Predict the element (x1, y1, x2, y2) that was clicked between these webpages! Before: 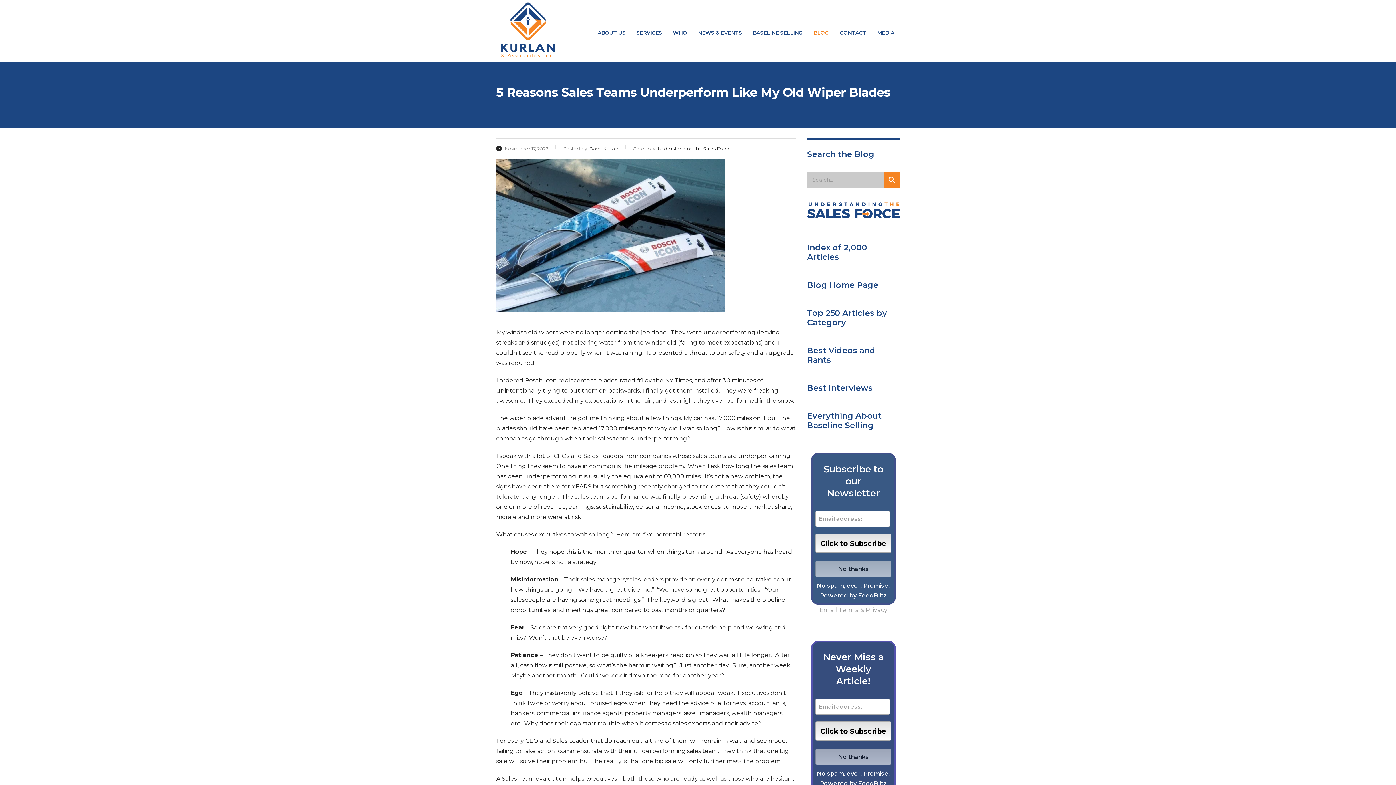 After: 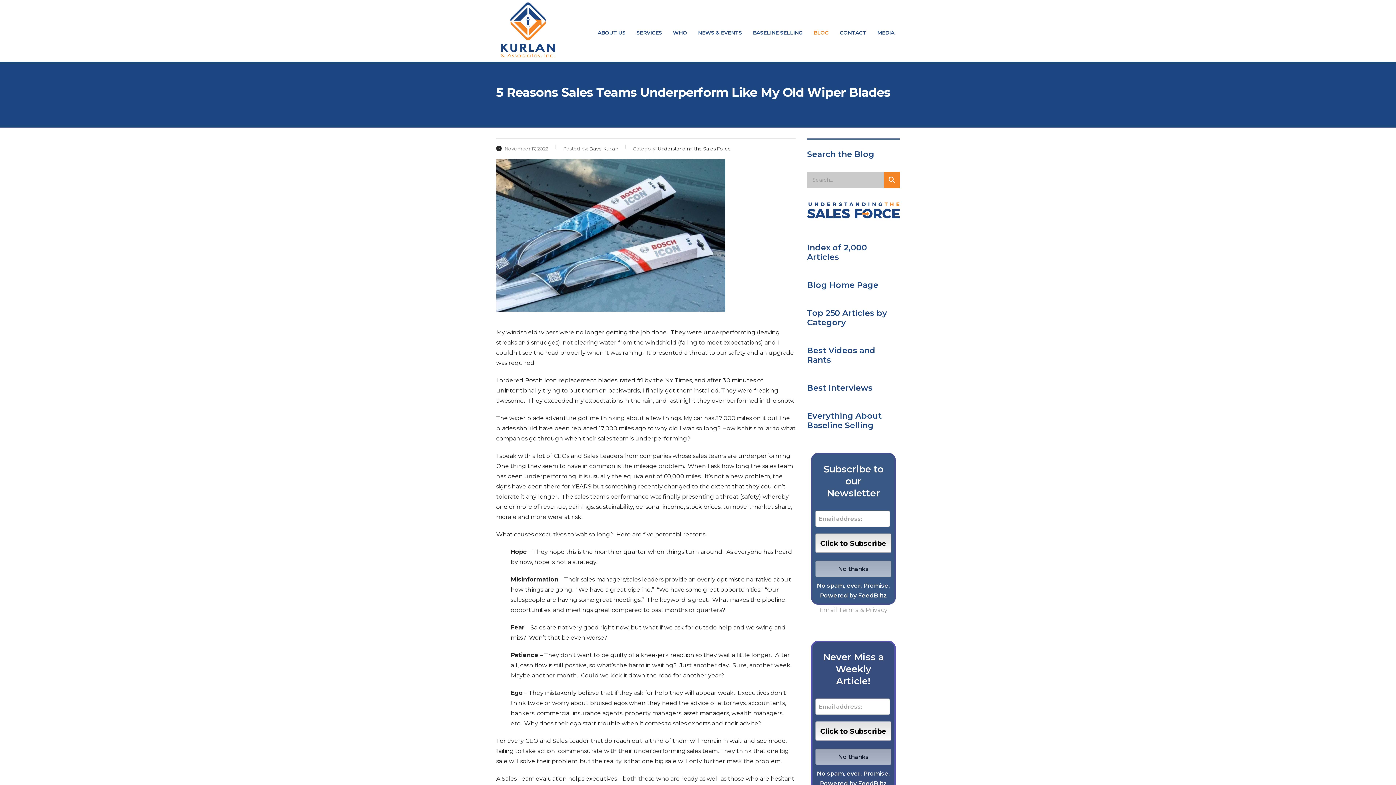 Action: bbox: (865, 606, 887, 613) label: Privacy